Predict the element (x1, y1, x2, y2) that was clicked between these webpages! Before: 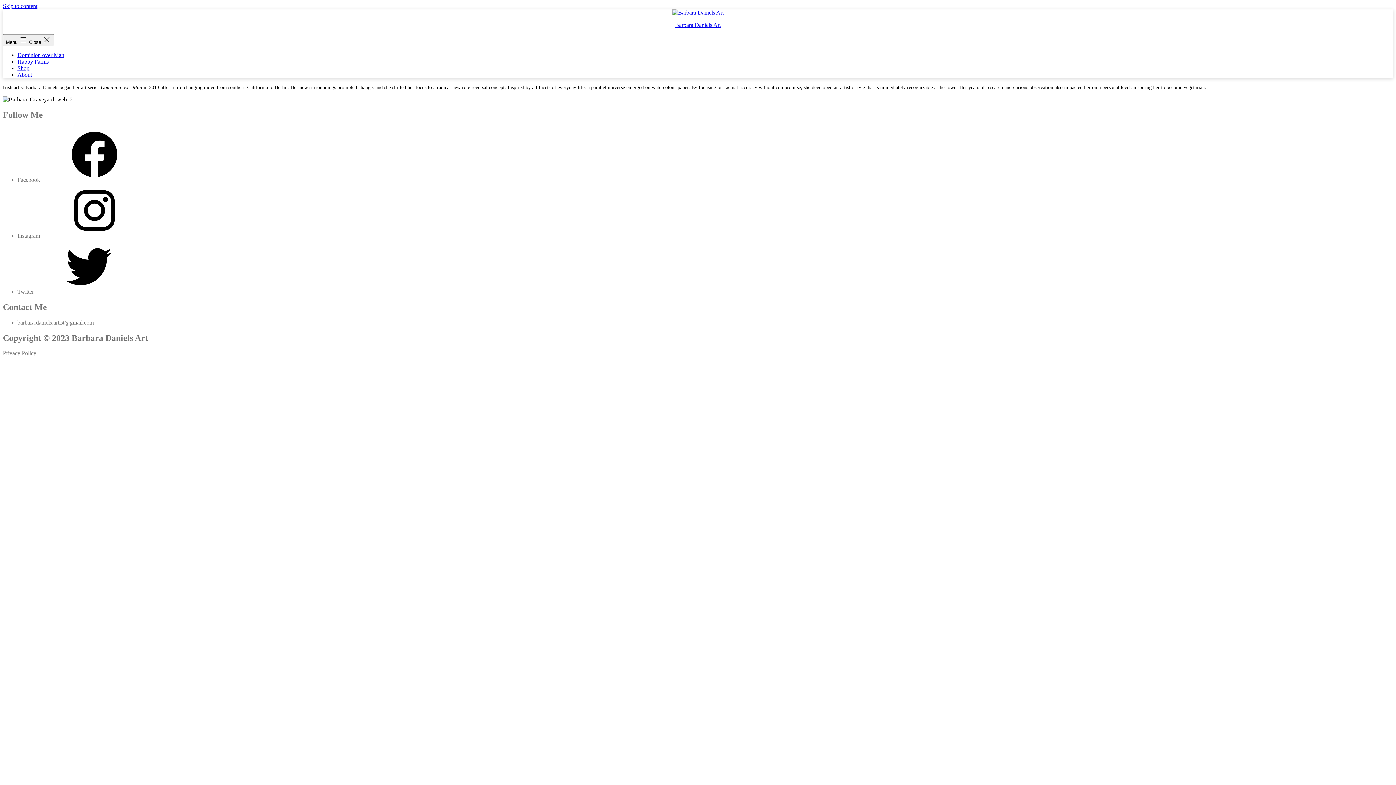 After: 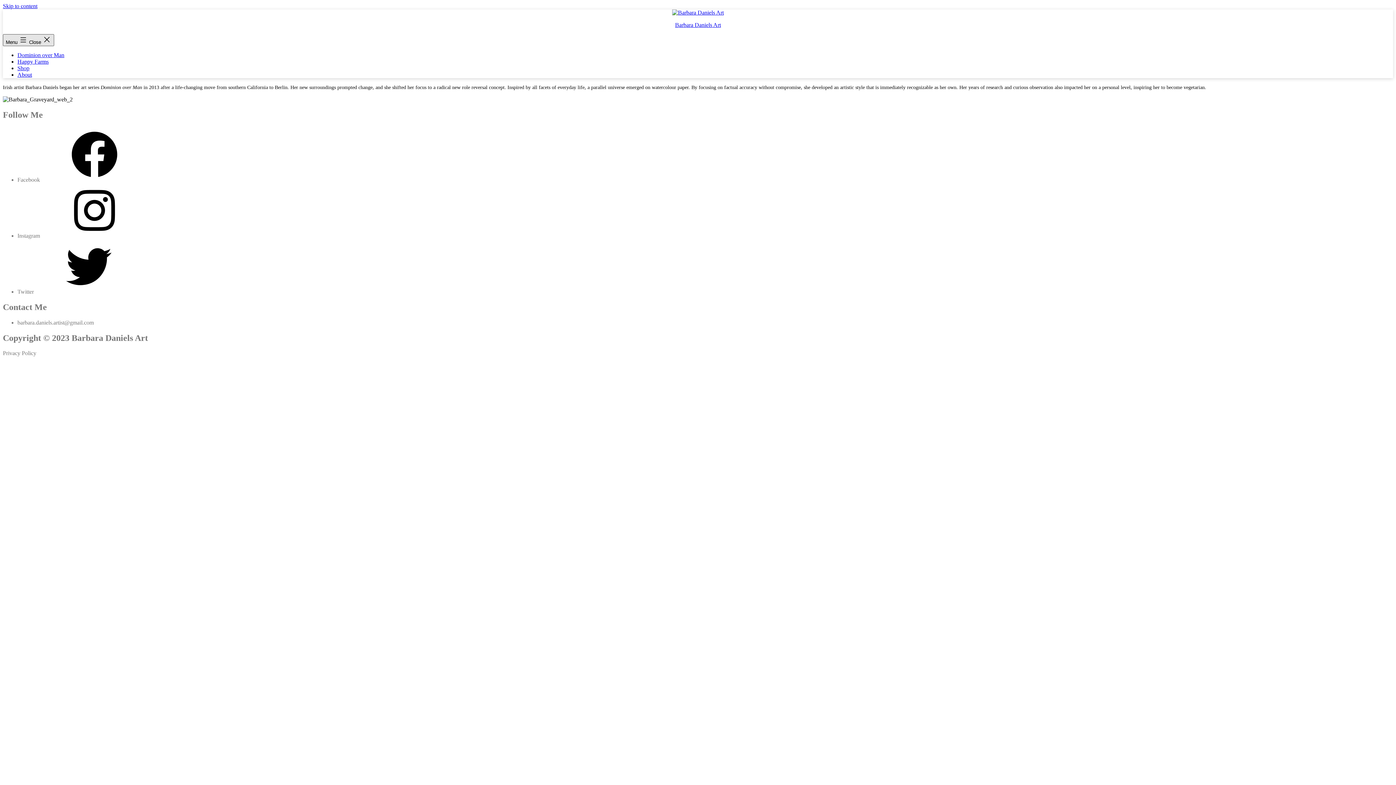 Action: bbox: (2, 34, 54, 46) label: Menu  Close 